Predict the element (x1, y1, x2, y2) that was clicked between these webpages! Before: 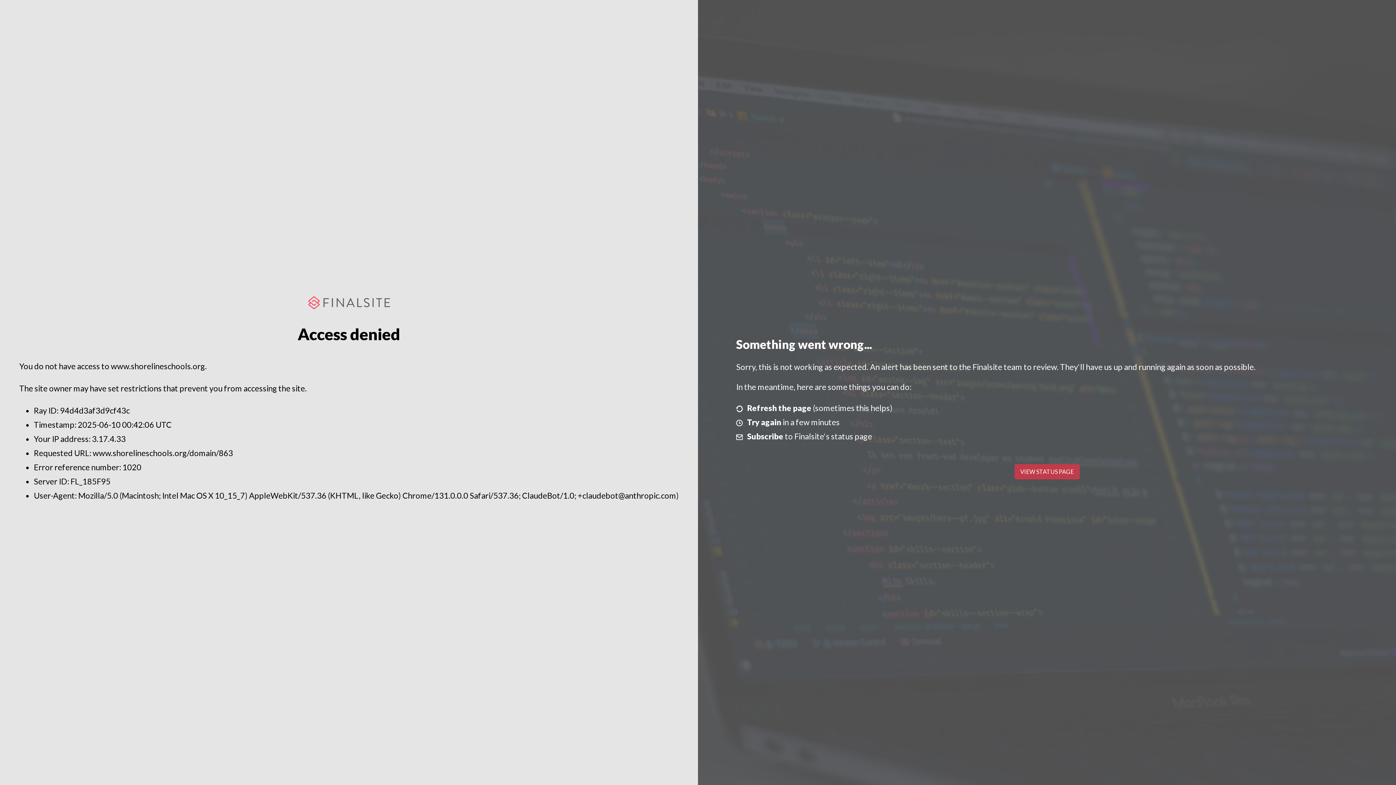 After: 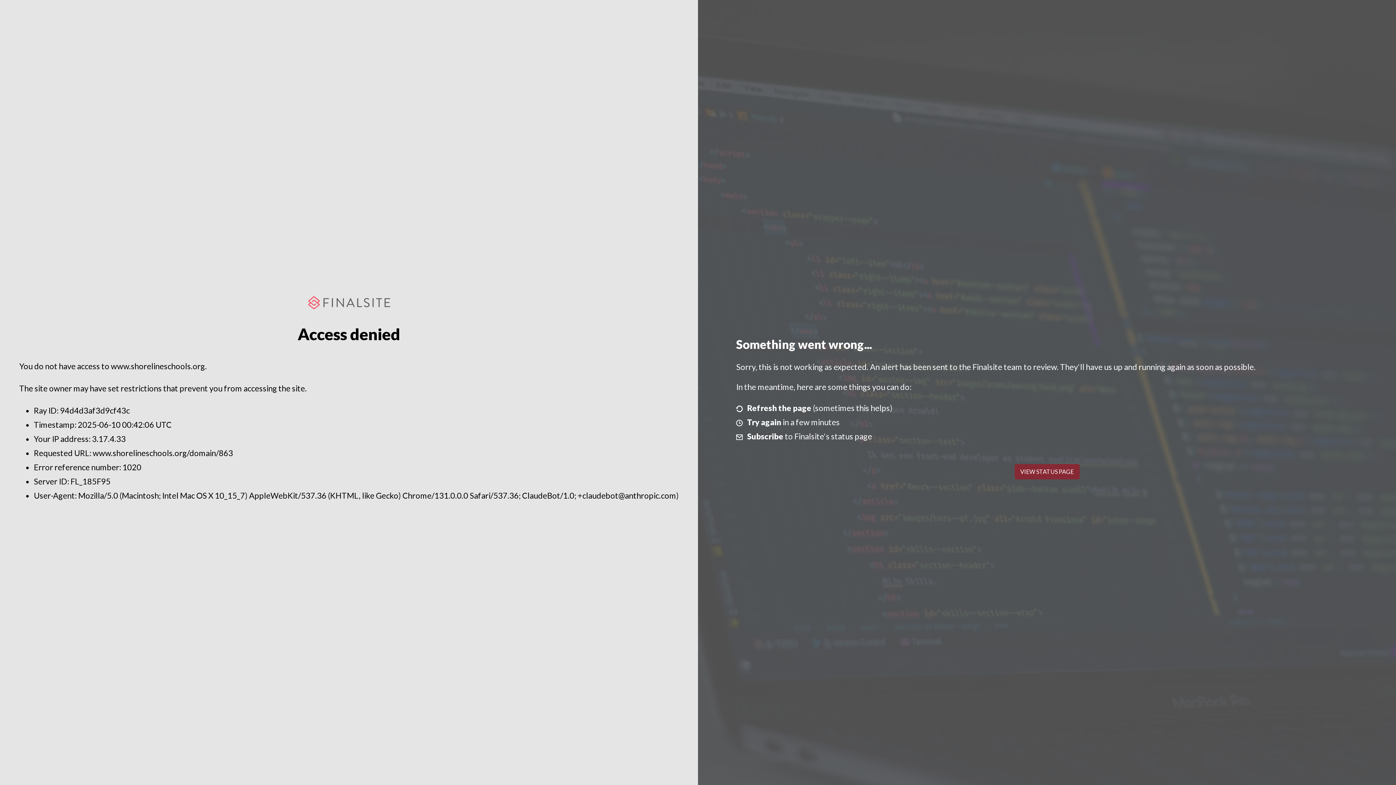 Action: label: VIEW STATUS PAGE bbox: (1014, 464, 1079, 479)